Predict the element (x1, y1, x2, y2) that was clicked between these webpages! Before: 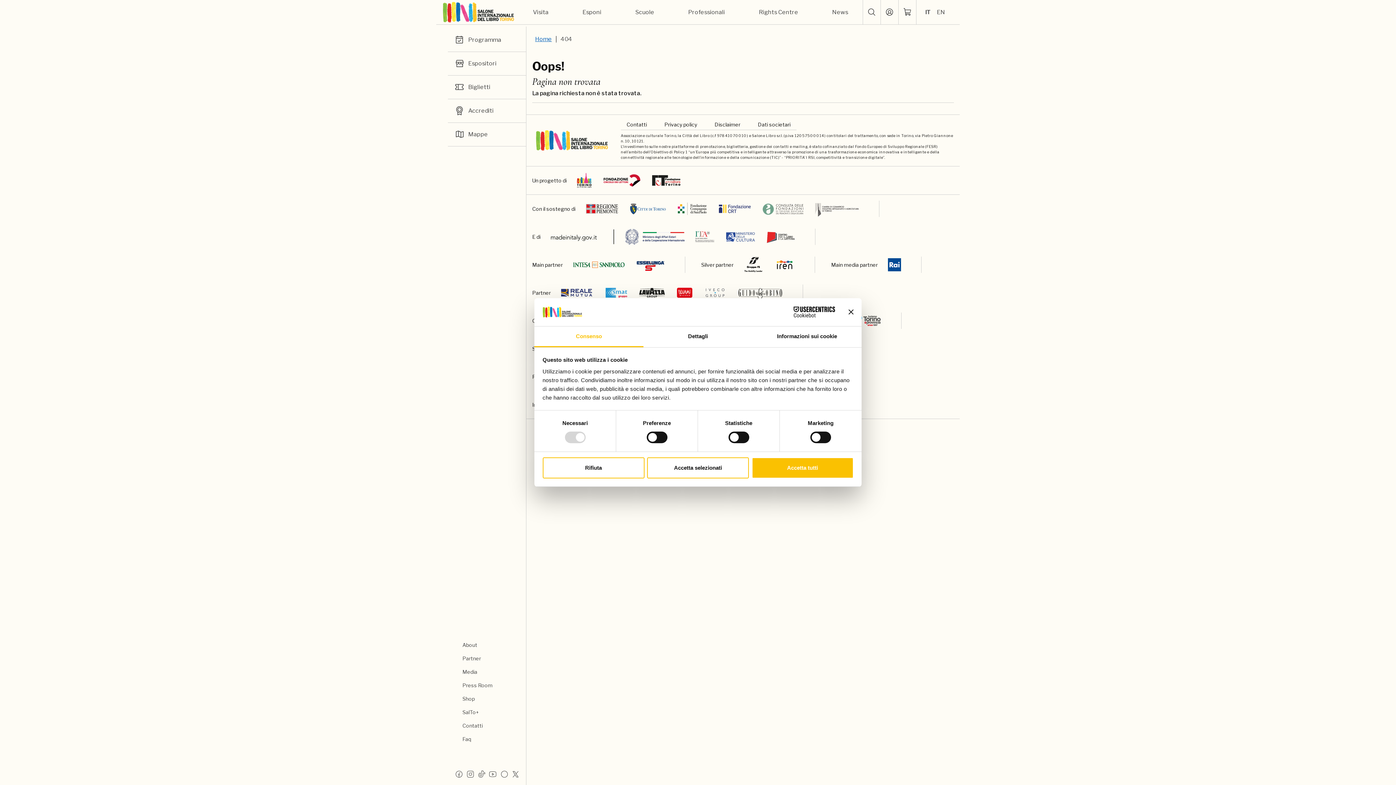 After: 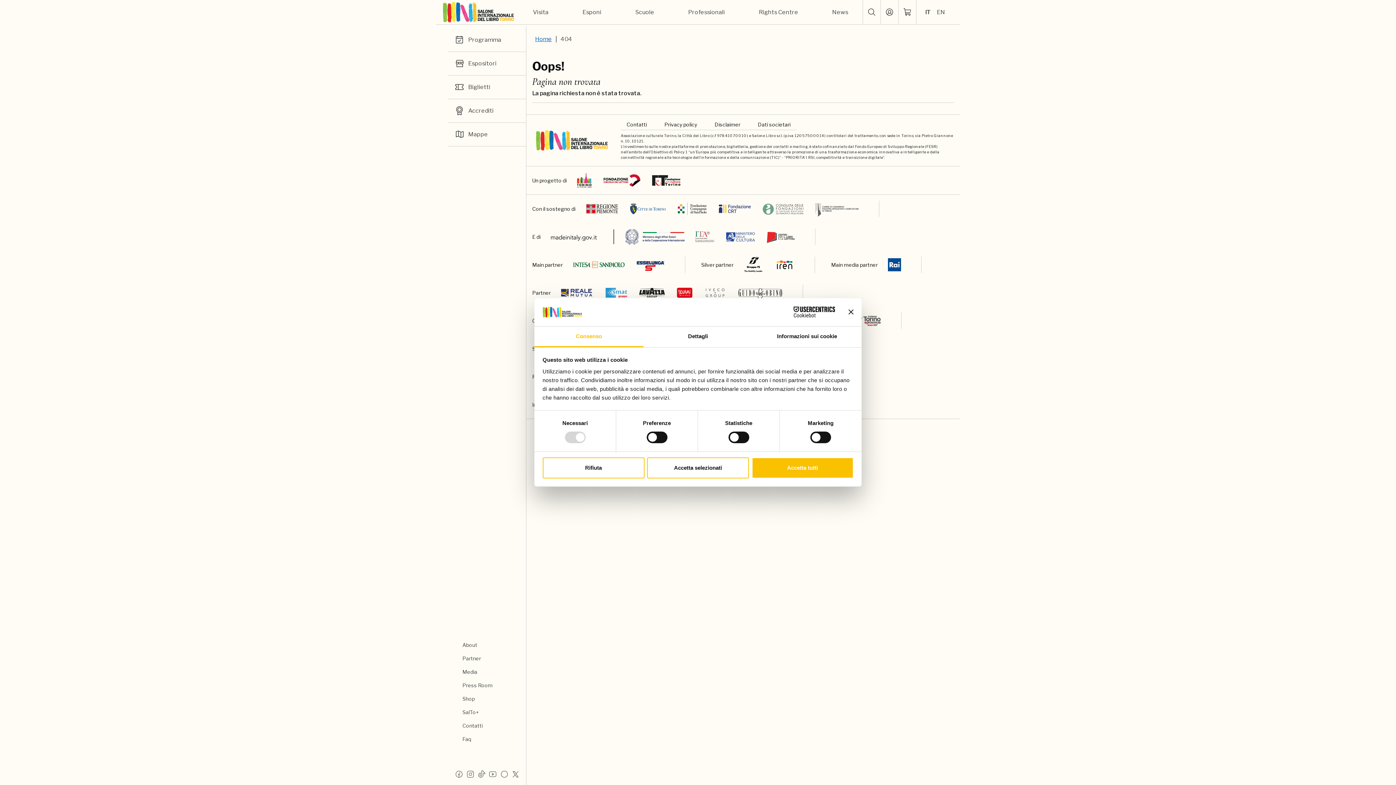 Action: bbox: (850, 312, 882, 329)